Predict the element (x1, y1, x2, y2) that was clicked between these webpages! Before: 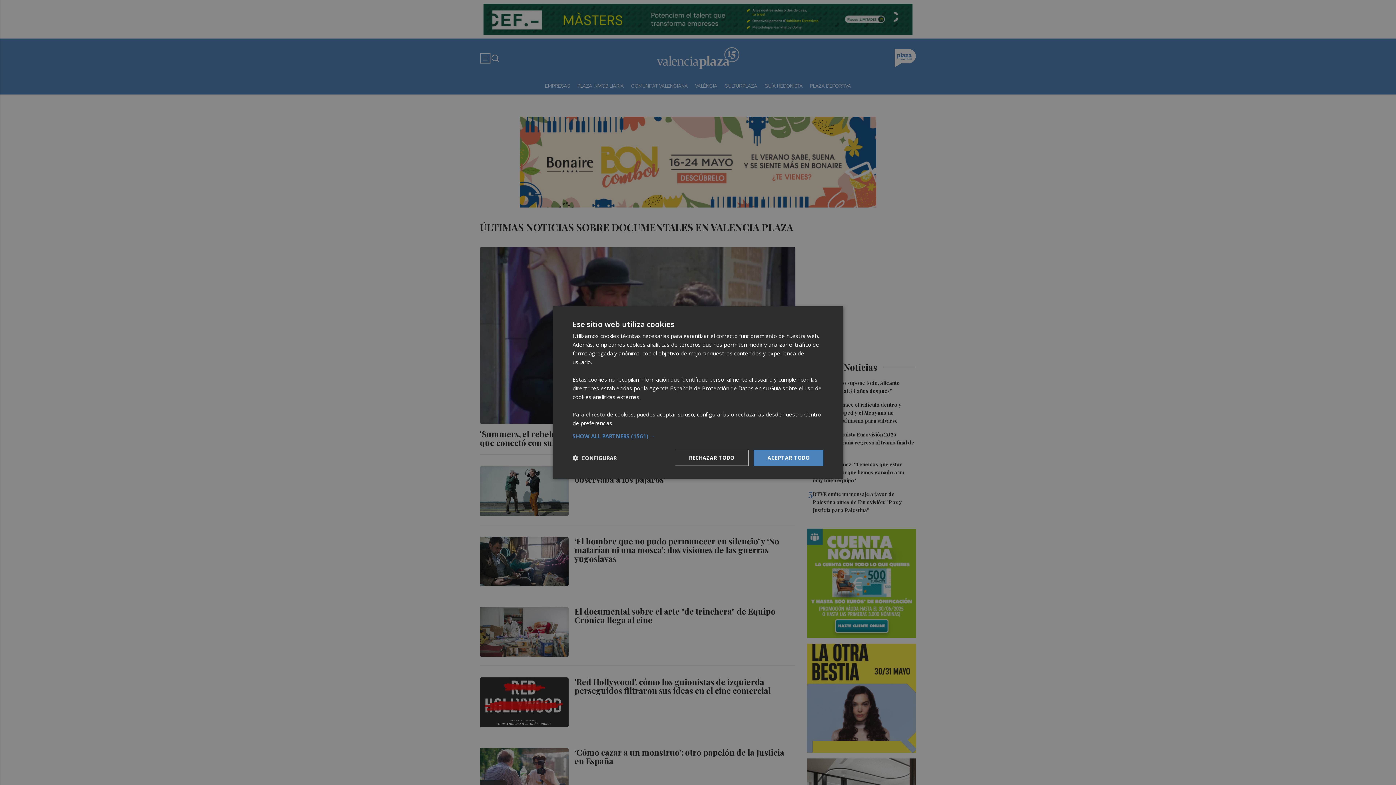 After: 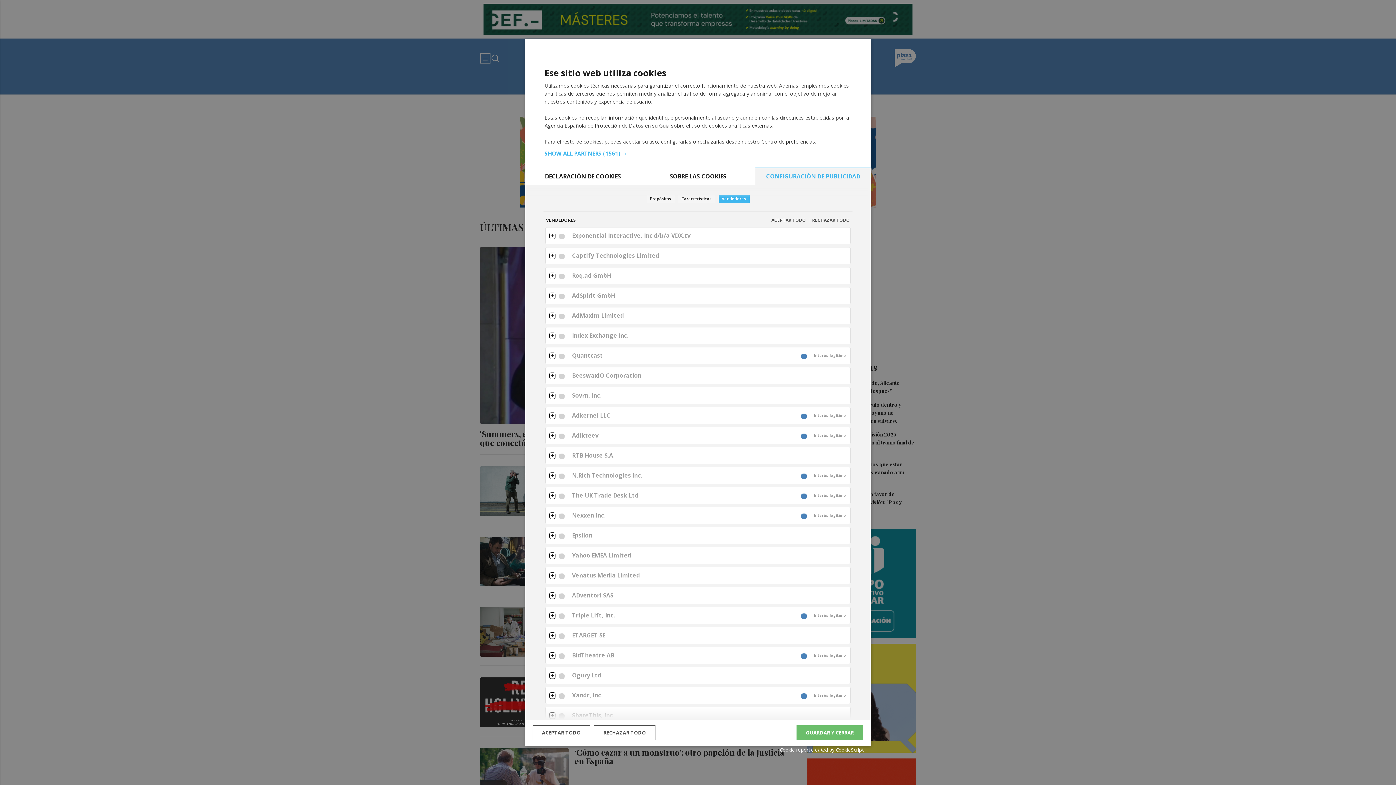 Action: label: SHOW ALL PARTNERS (1561) → bbox: (572, 433, 823, 439)